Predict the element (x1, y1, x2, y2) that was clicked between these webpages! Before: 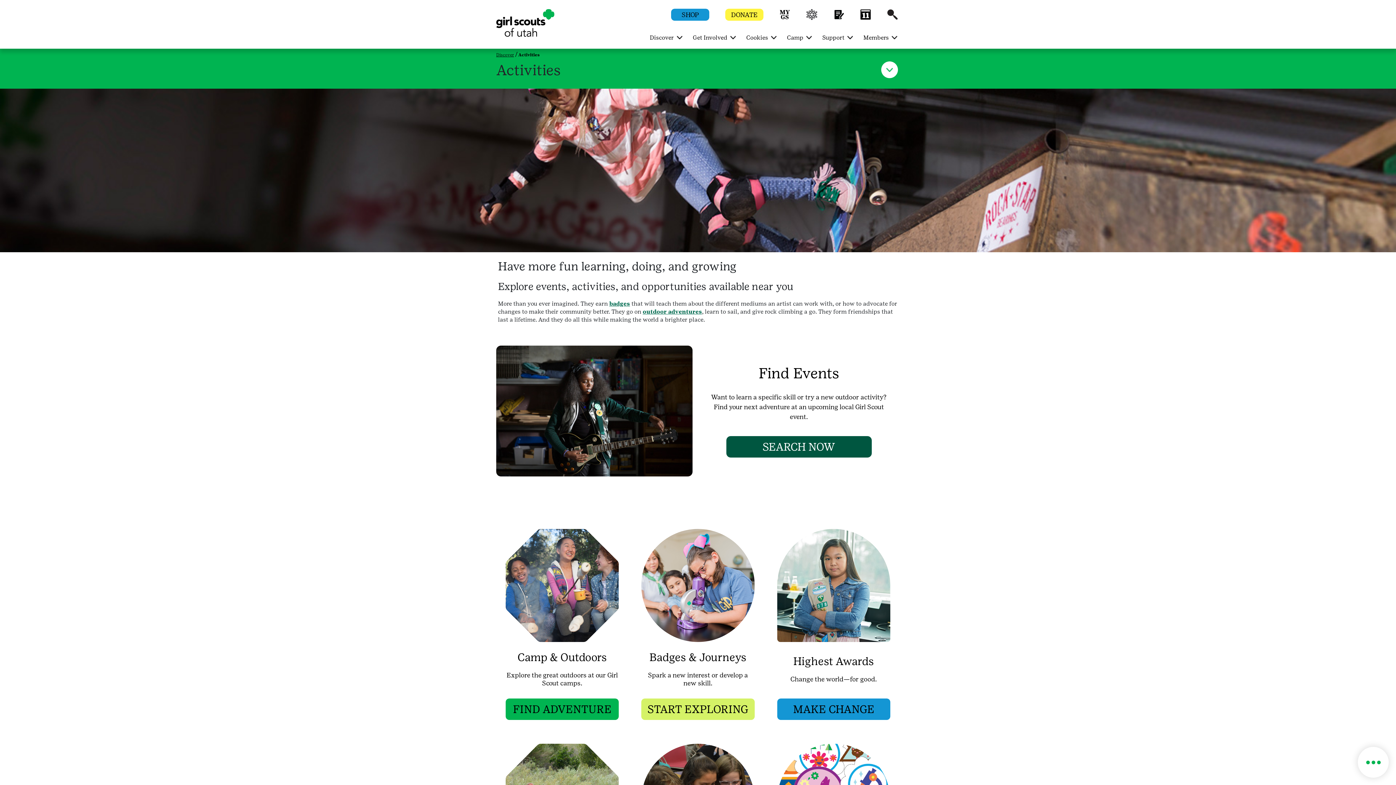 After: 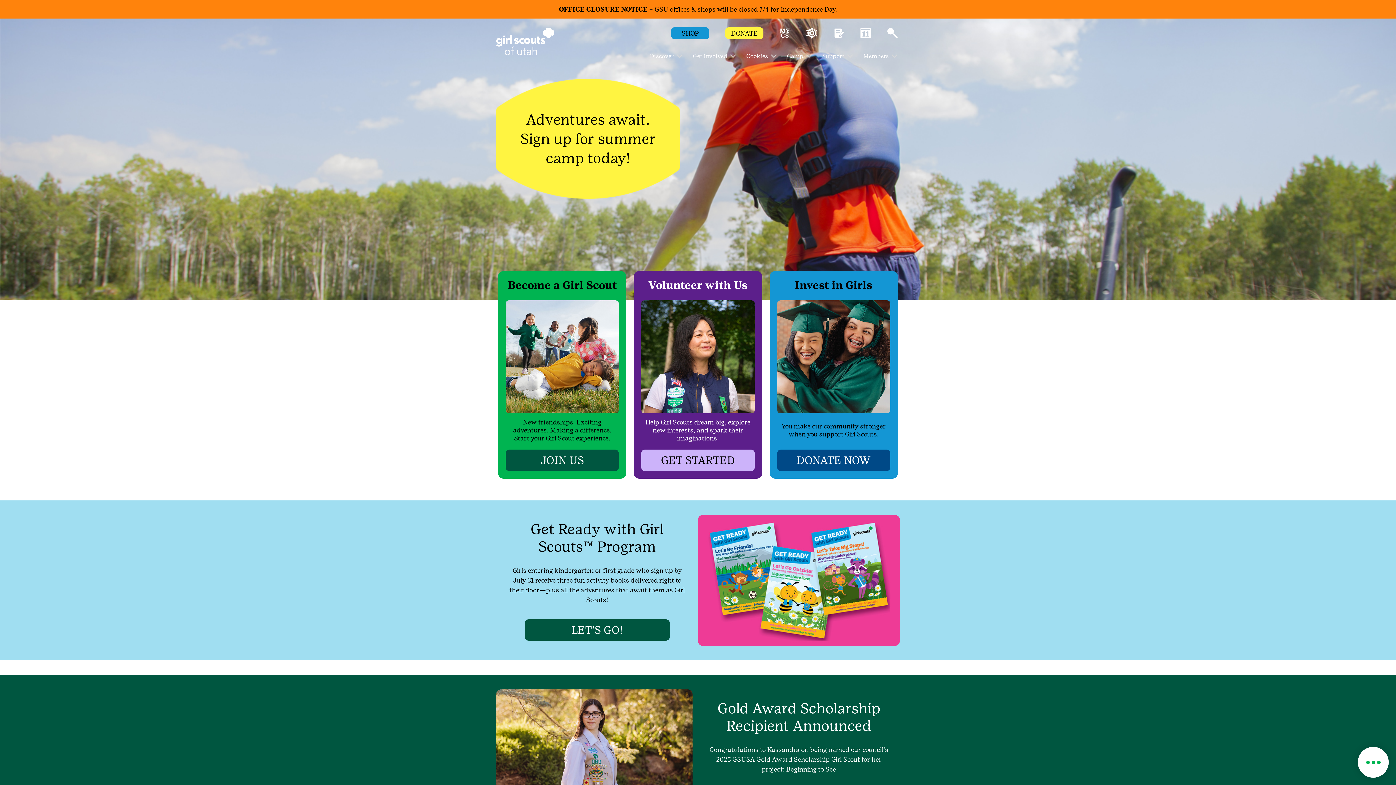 Action: bbox: (496, 7, 554, 41)